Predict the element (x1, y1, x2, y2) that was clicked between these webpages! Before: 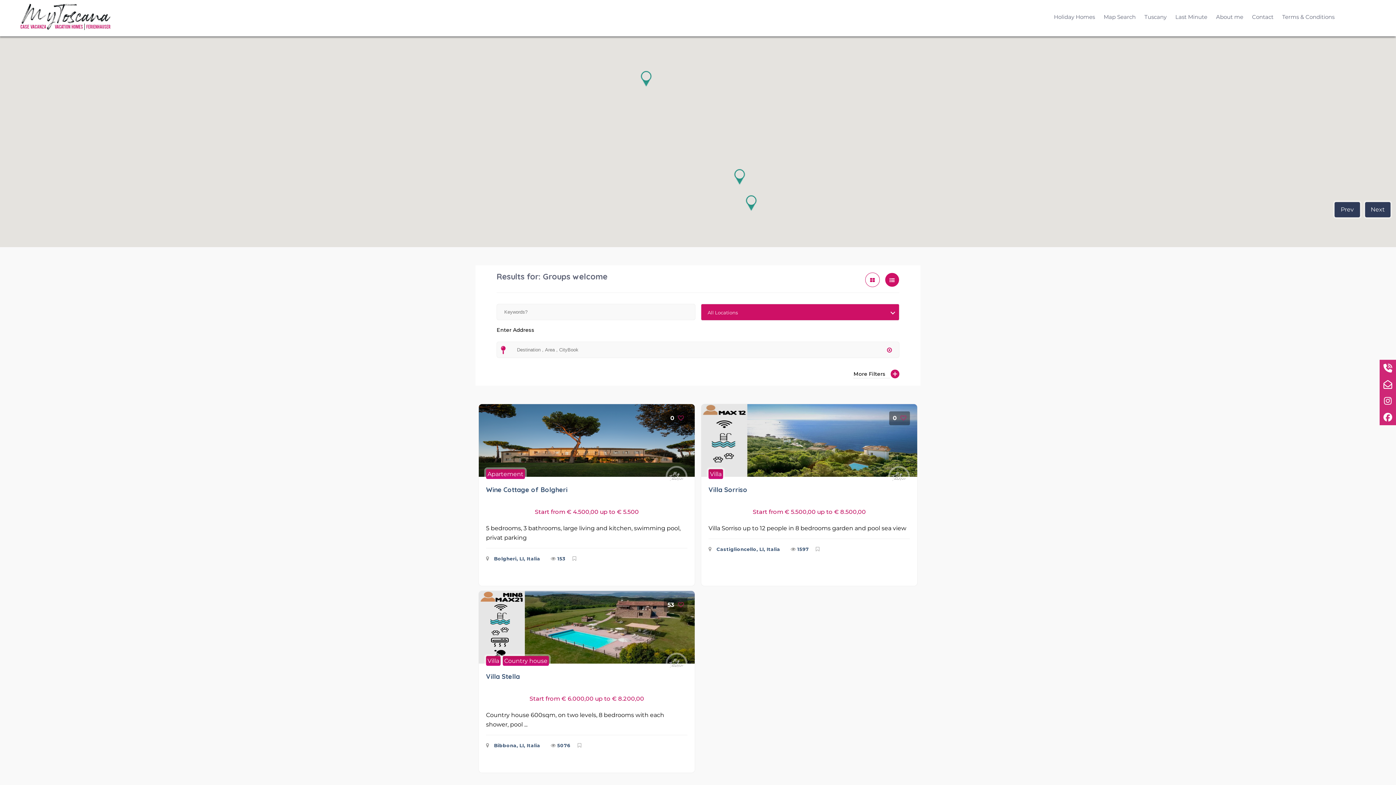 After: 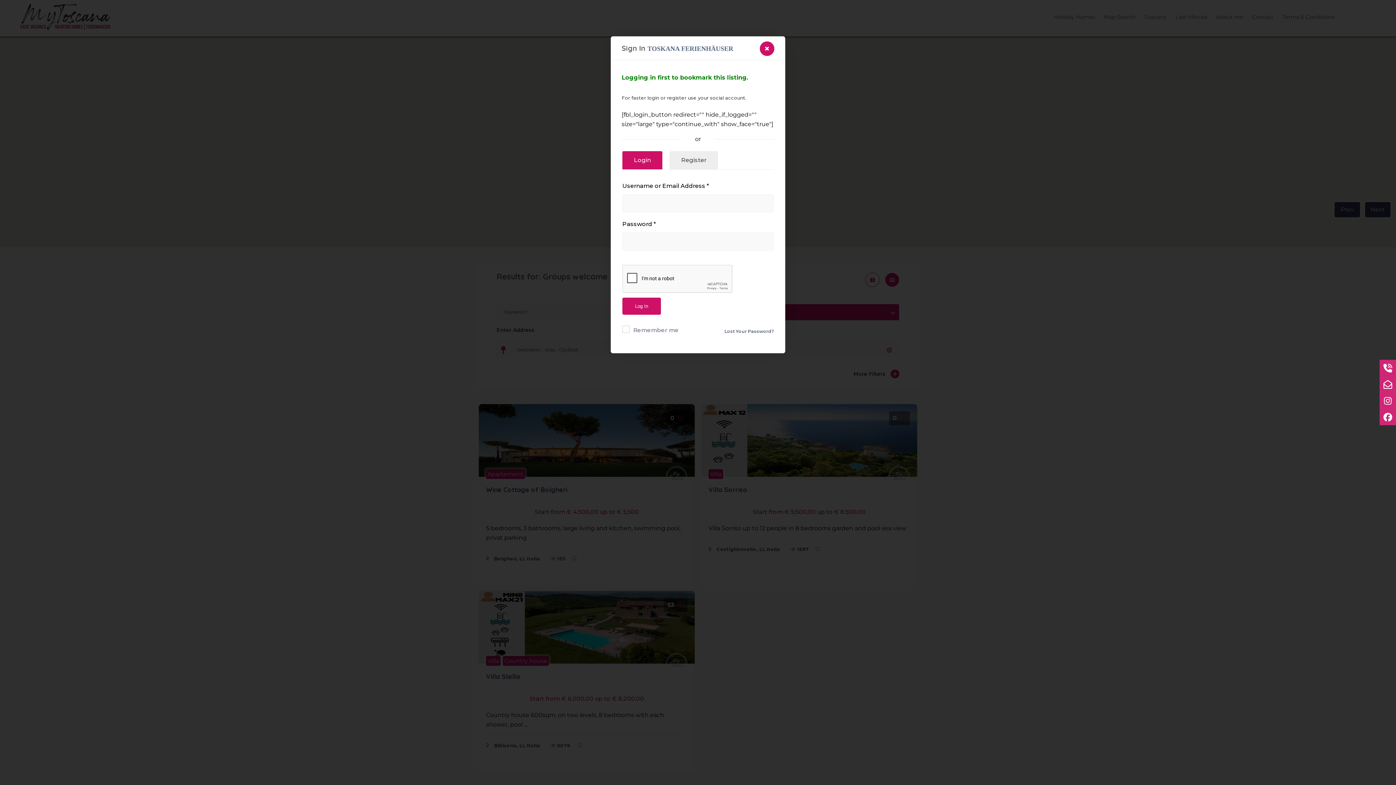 Action: bbox: (572, 741, 581, 750)